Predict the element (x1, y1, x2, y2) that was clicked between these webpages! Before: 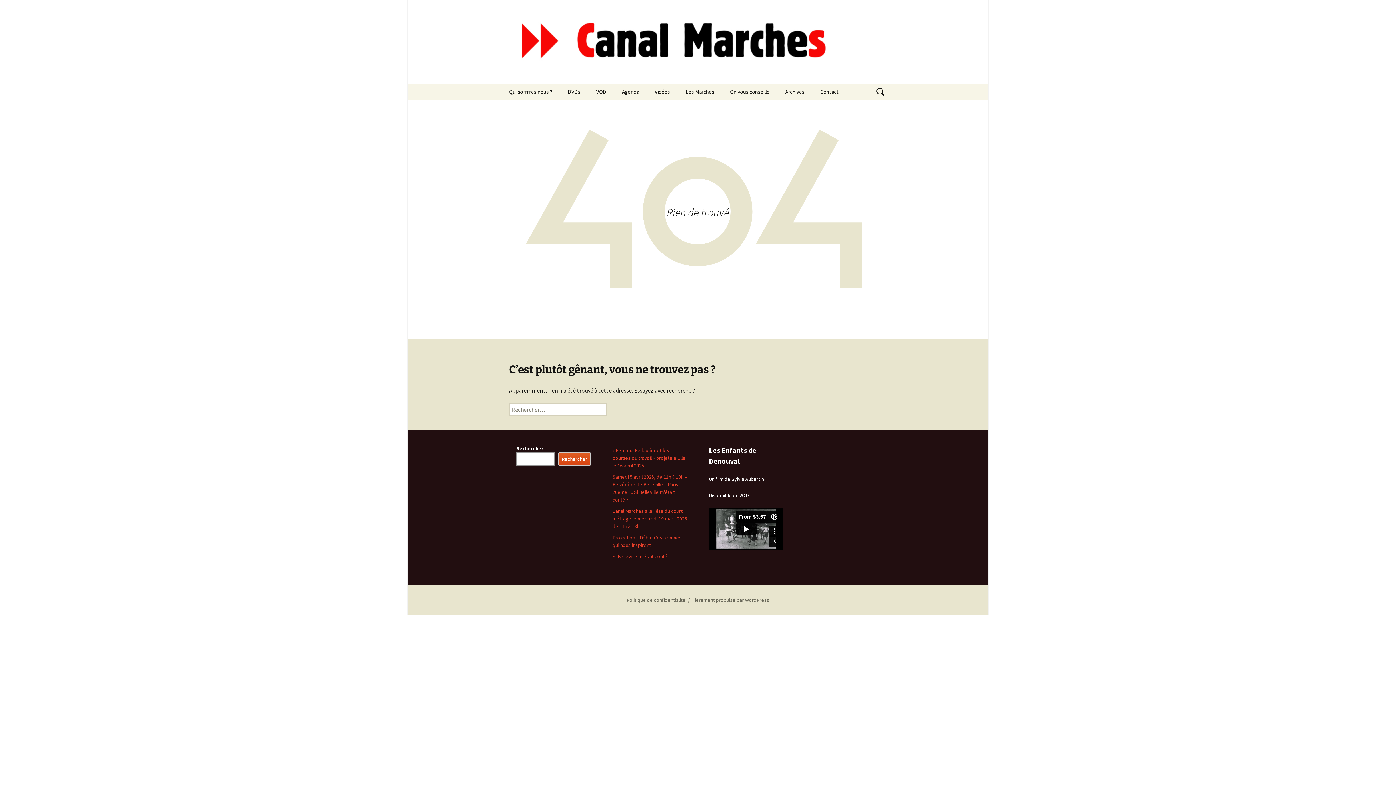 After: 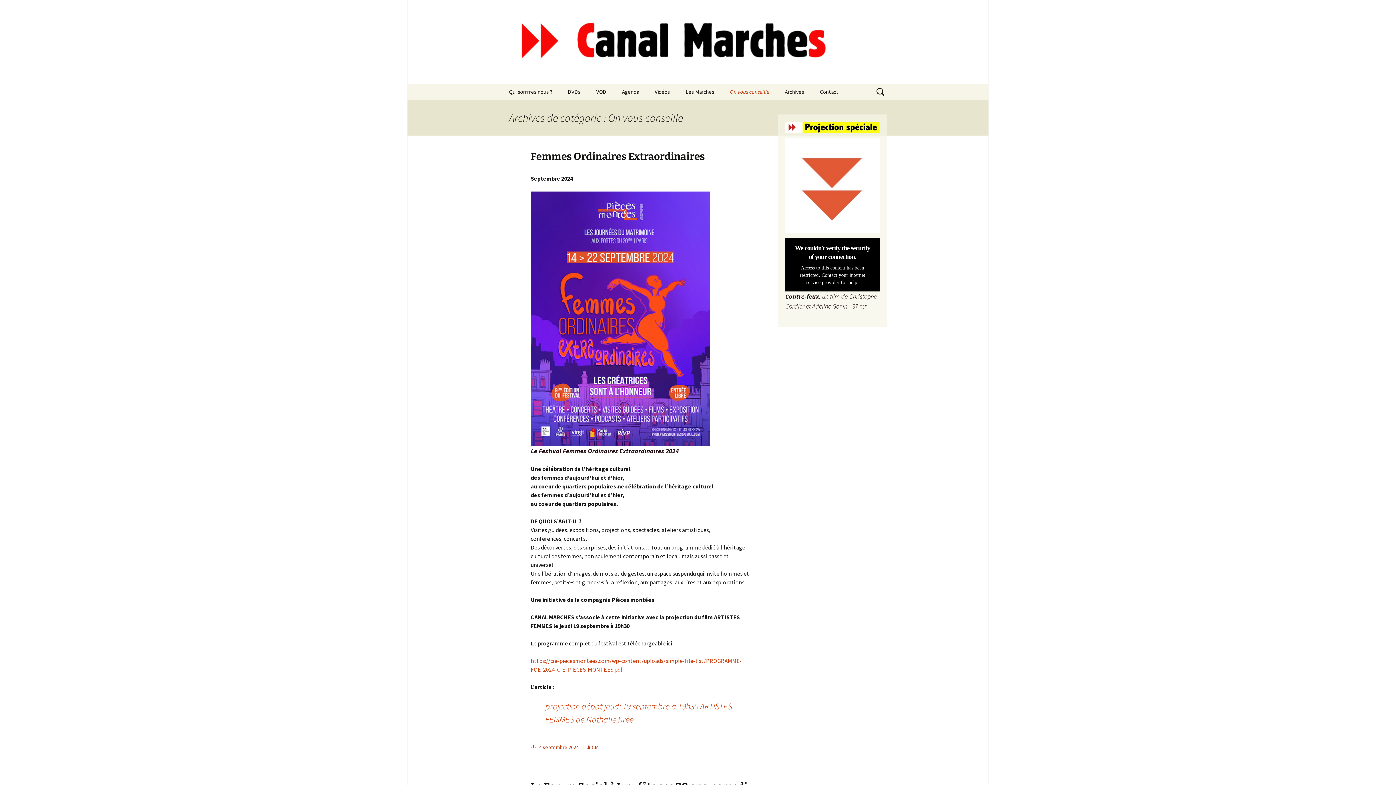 Action: label: On vous conseille bbox: (722, 83, 777, 100)